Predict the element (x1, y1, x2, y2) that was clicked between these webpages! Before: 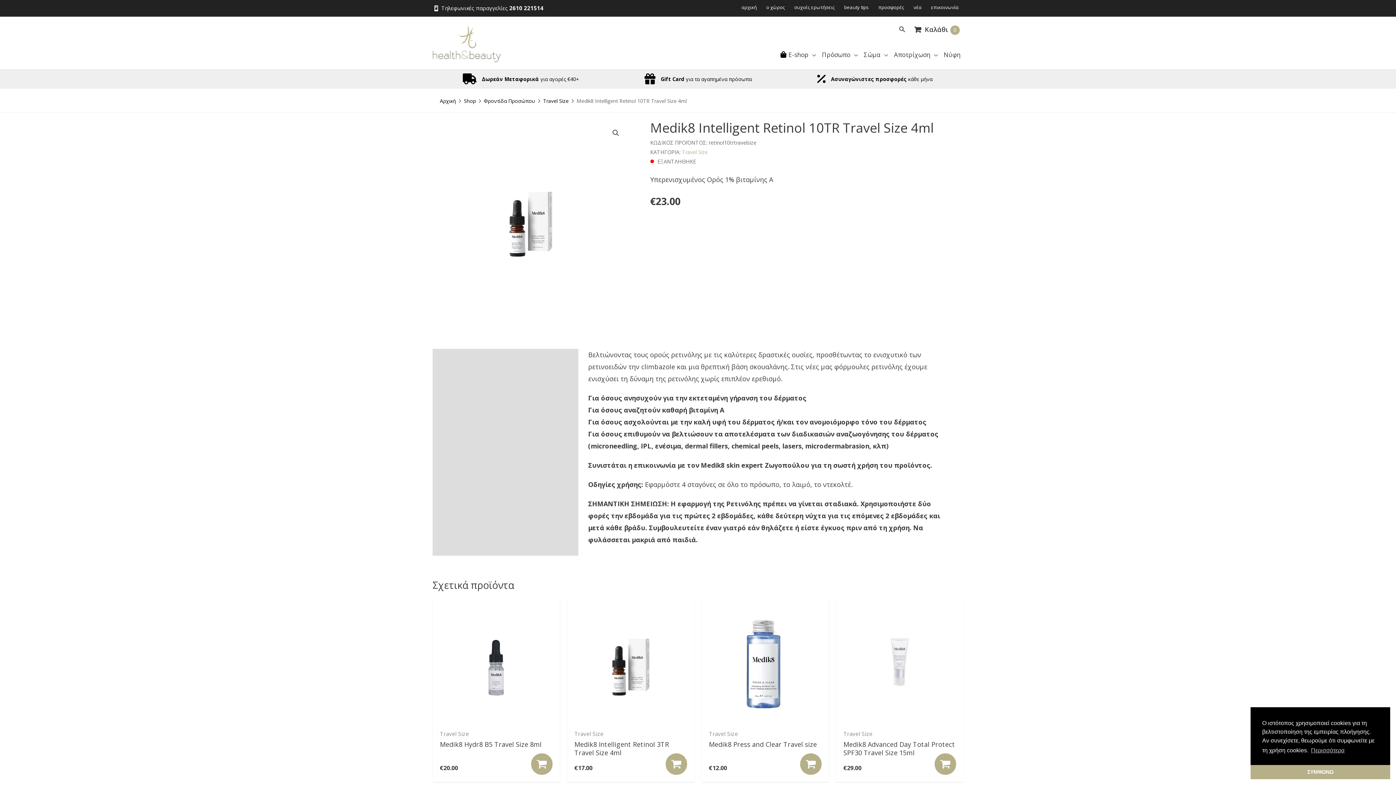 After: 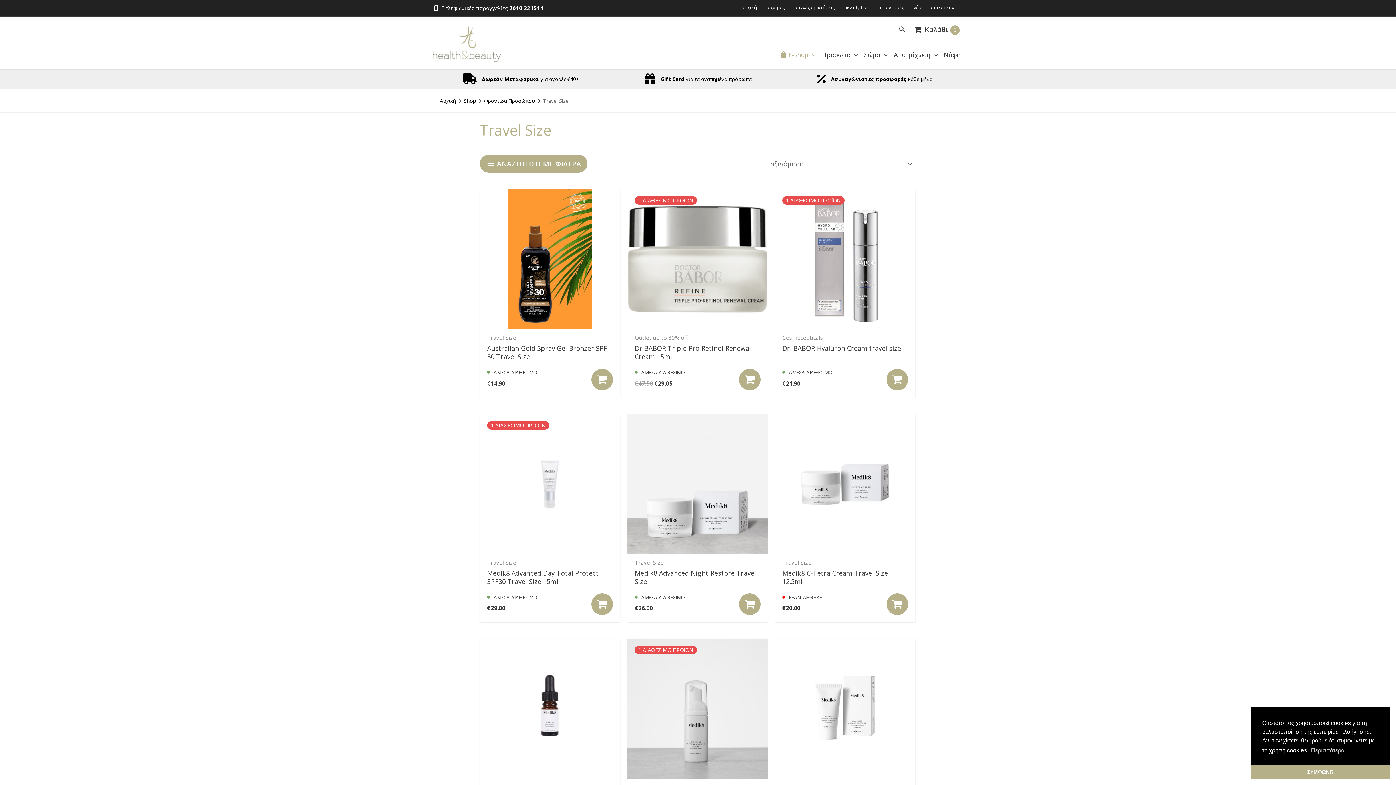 Action: label: Travel Size bbox: (543, 97, 568, 104)